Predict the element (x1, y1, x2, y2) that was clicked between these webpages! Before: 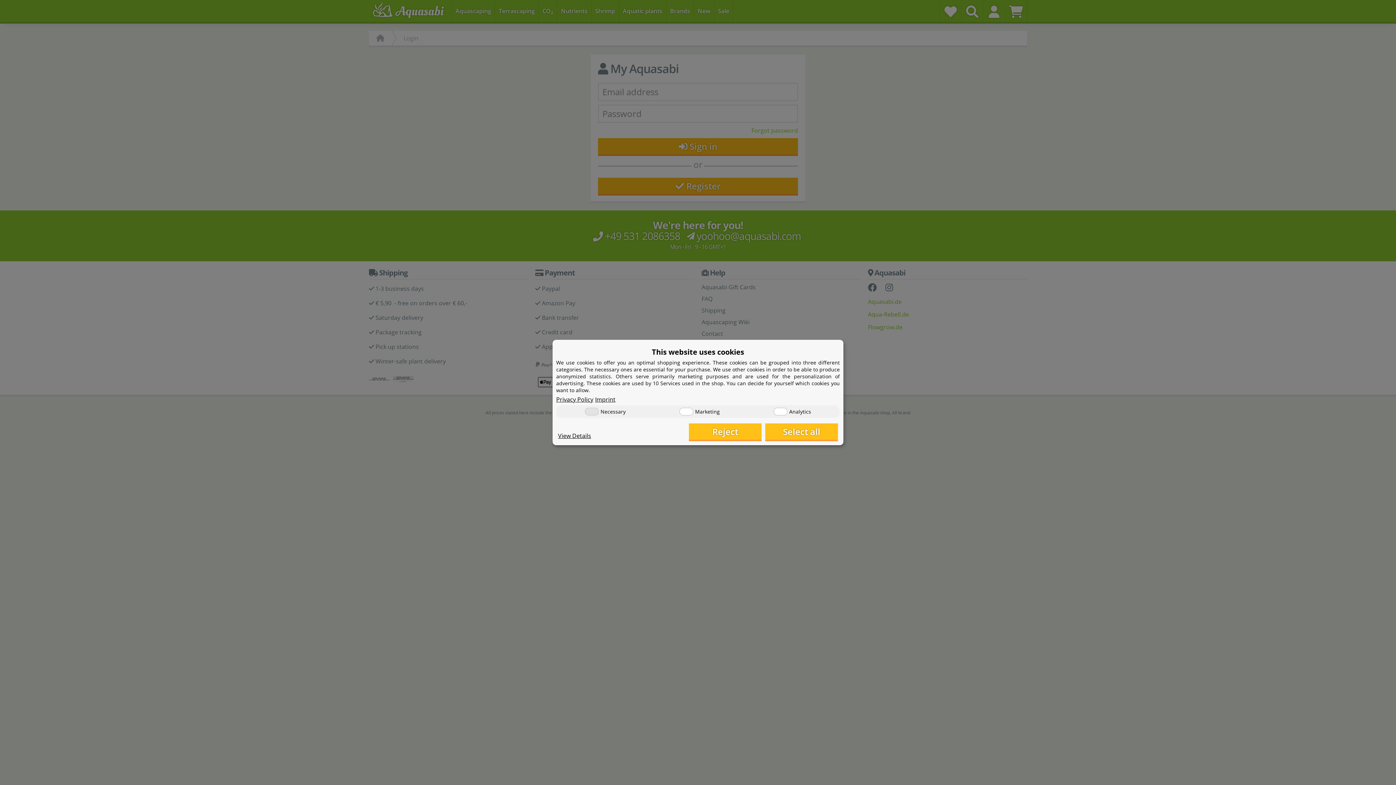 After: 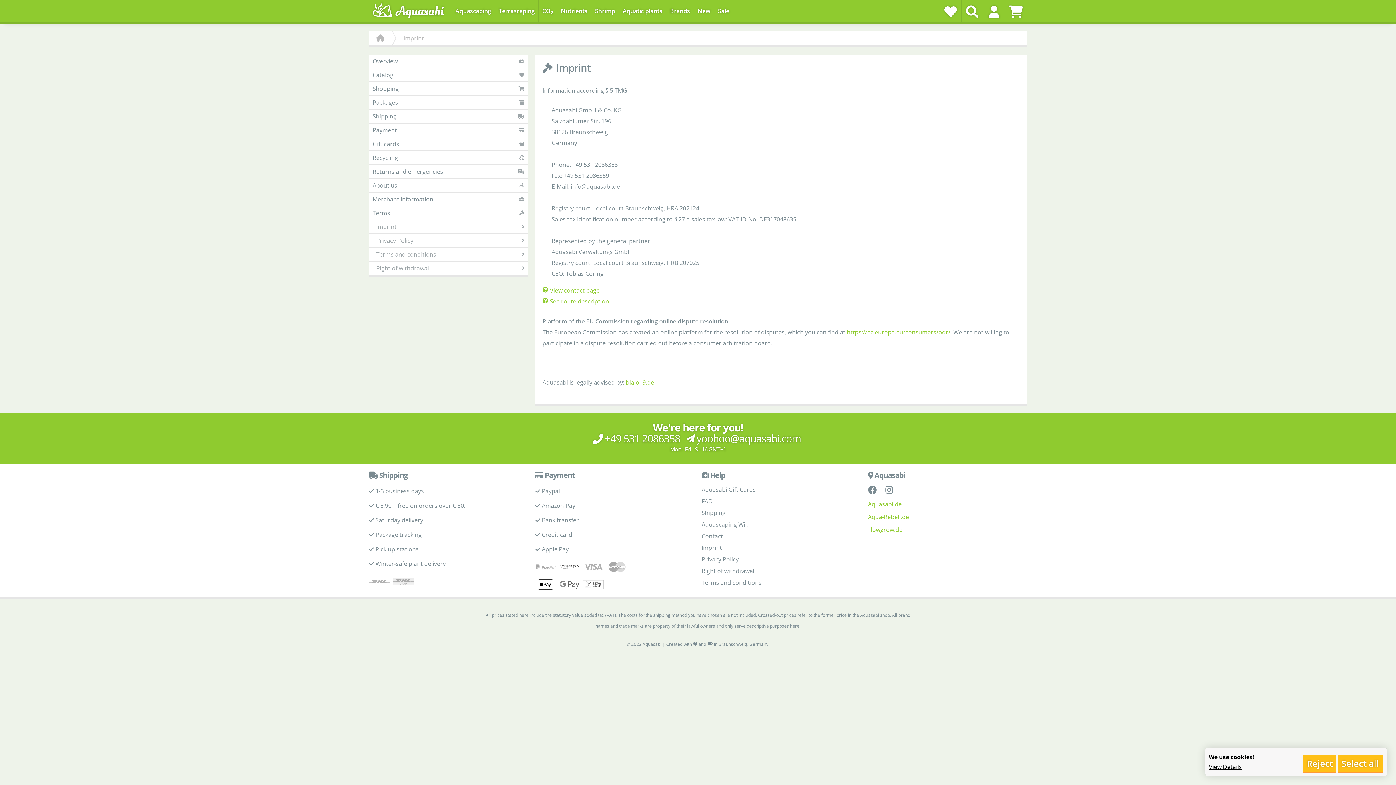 Action: bbox: (595, 395, 615, 403) label: Imprint